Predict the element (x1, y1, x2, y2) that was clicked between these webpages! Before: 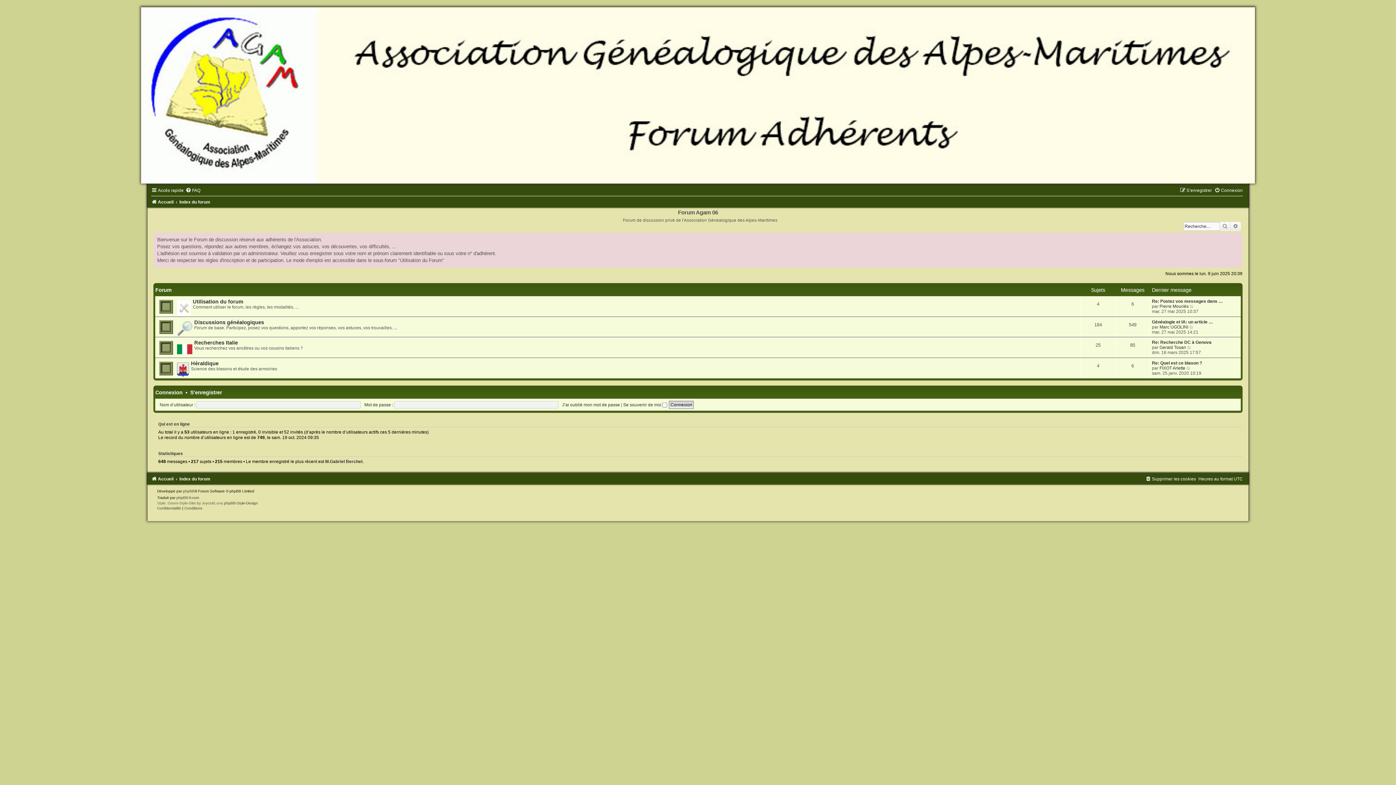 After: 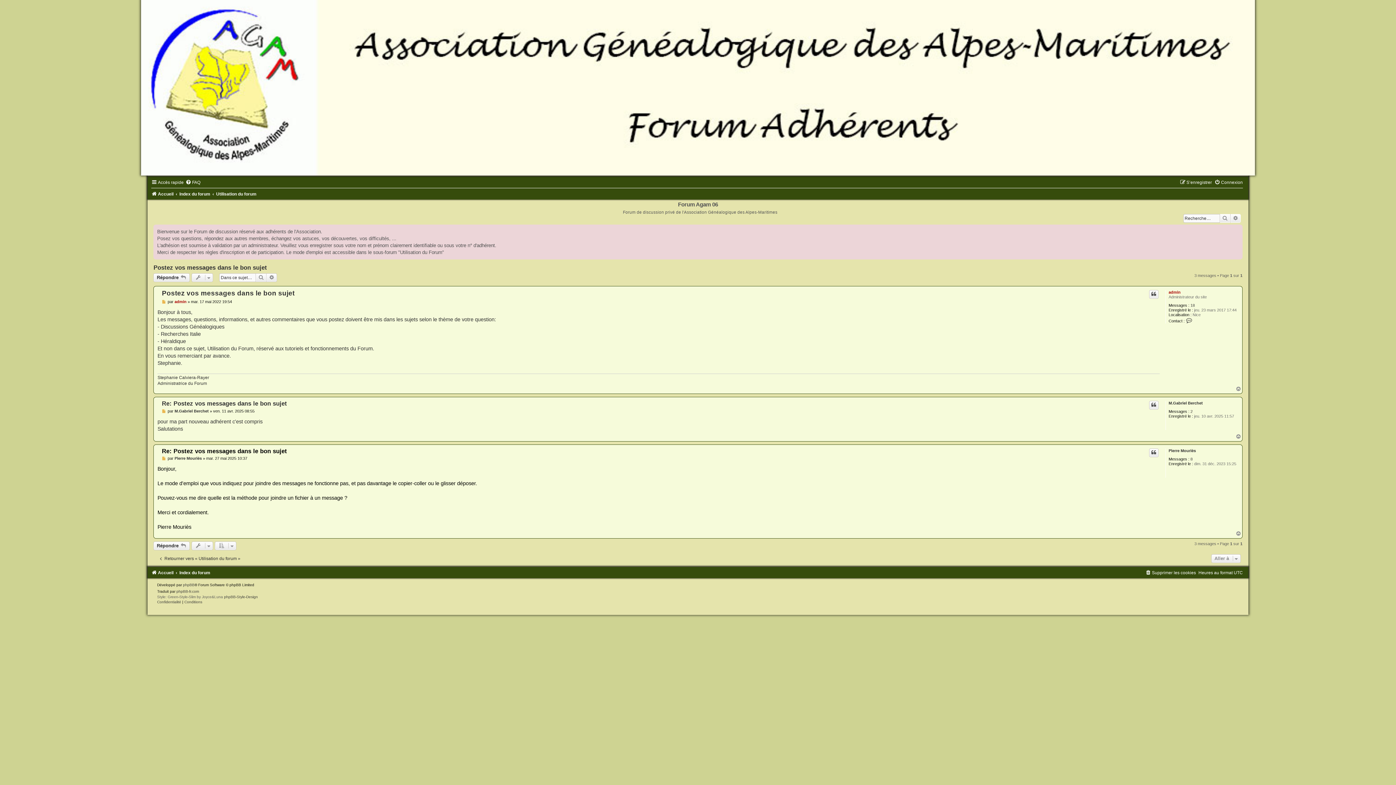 Action: bbox: (1152, 299, 1223, 304) label: Re: Postez vos messages dans …